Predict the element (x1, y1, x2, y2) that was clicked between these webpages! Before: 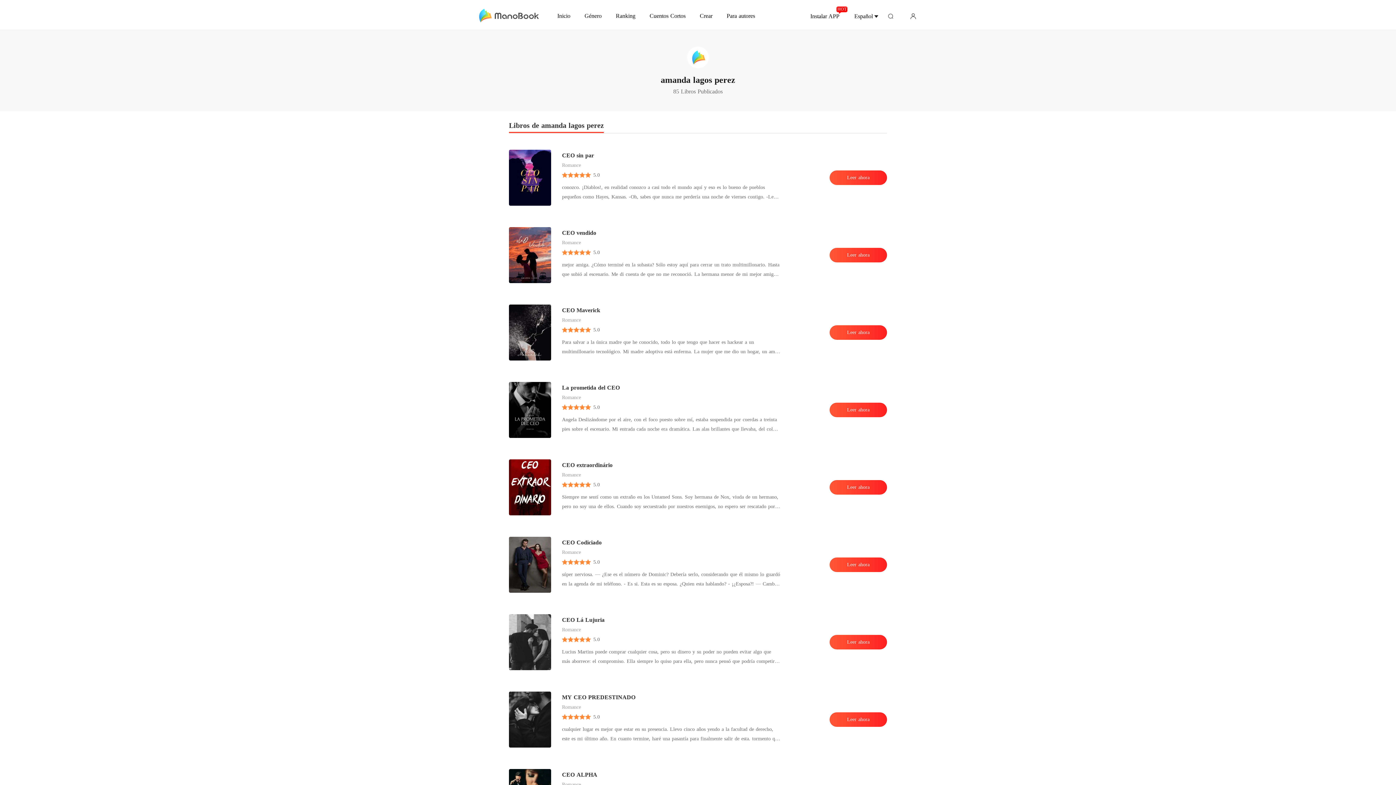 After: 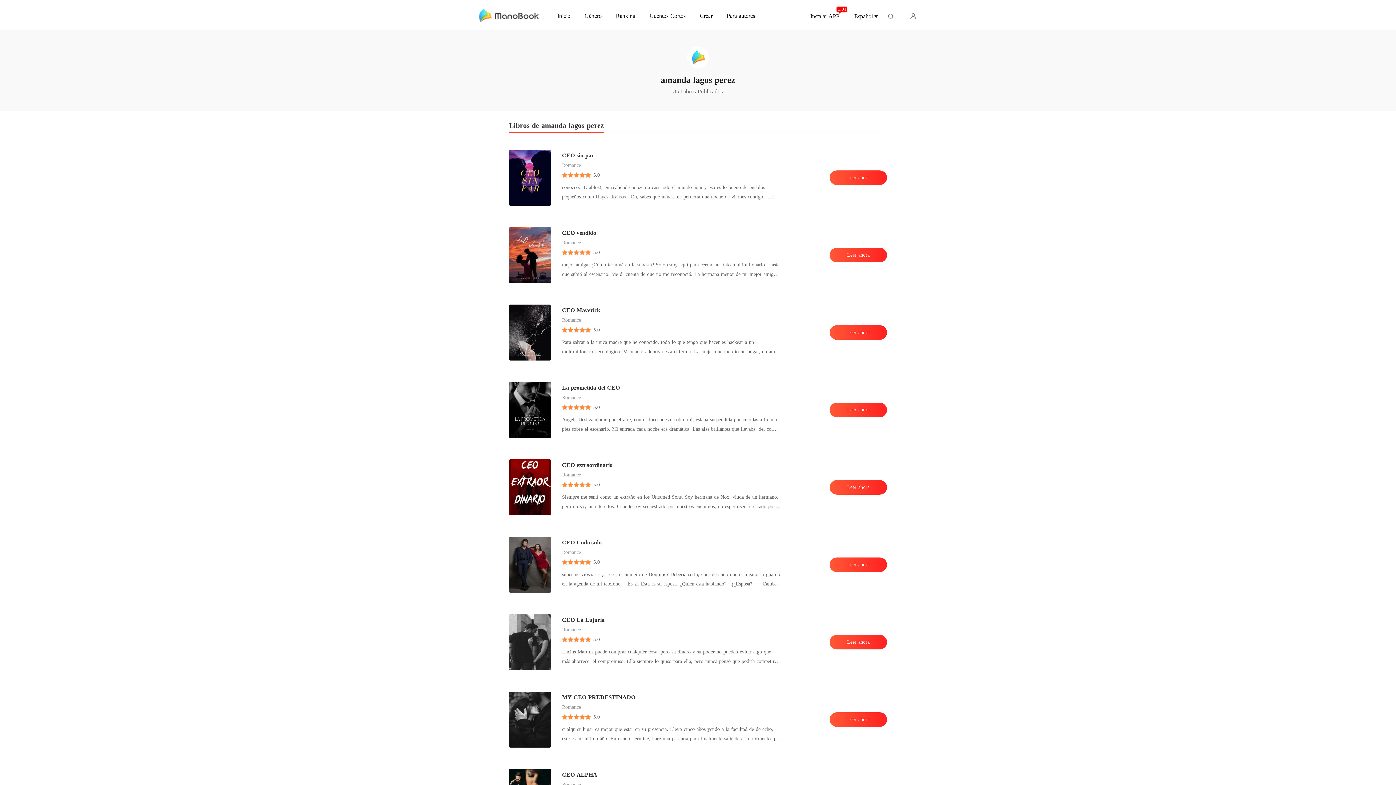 Action: bbox: (562, 772, 780, 778) label: CEO ALPHA